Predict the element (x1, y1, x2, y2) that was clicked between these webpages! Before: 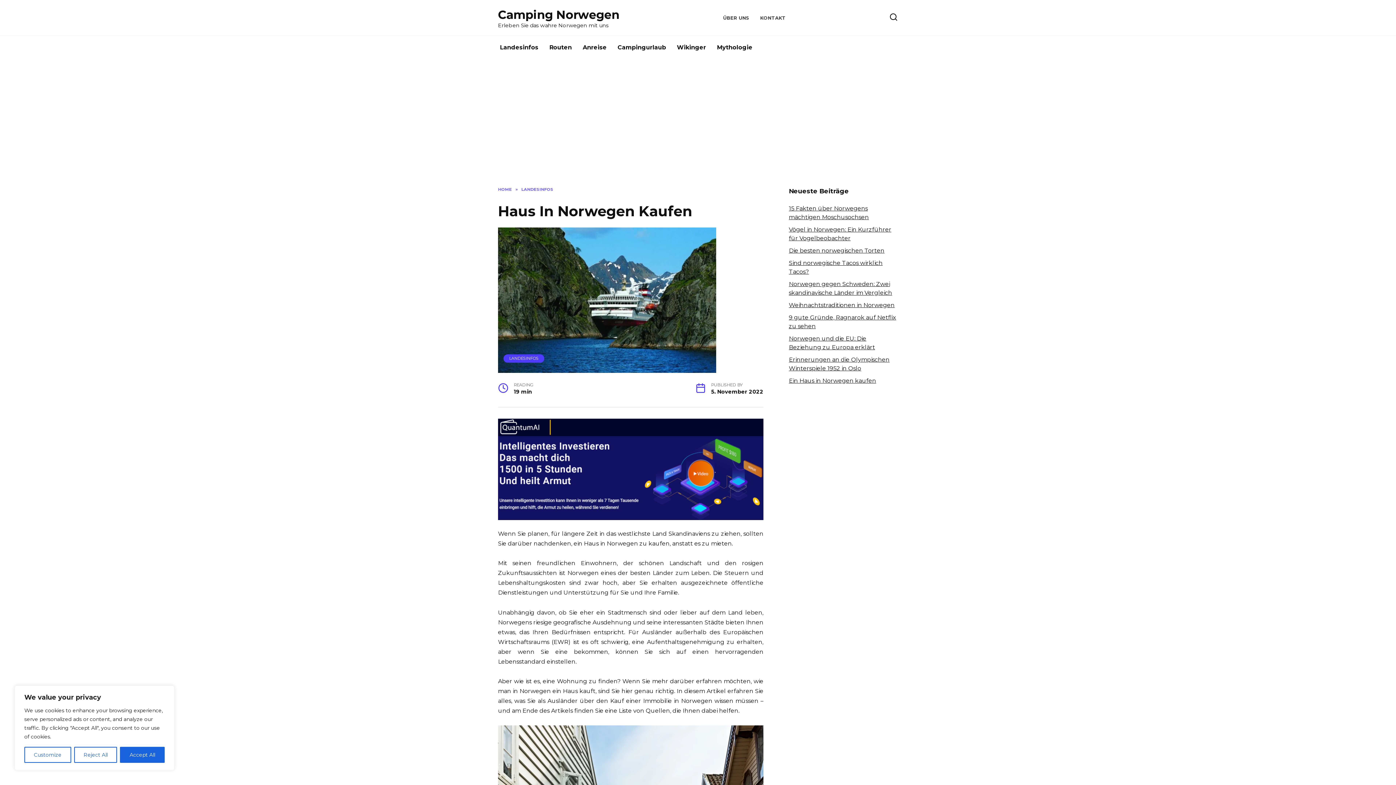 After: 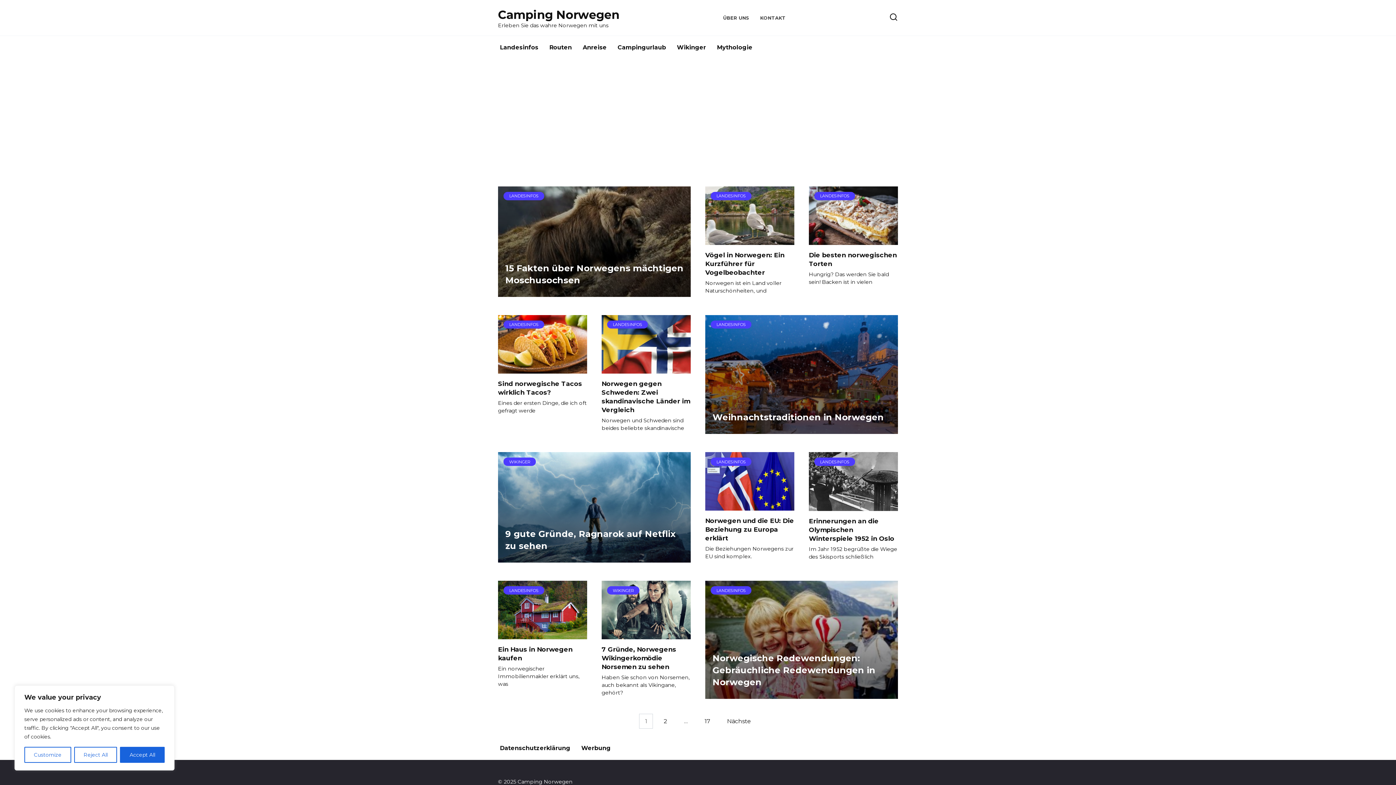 Action: label: Camping Norwegen bbox: (498, 7, 619, 21)